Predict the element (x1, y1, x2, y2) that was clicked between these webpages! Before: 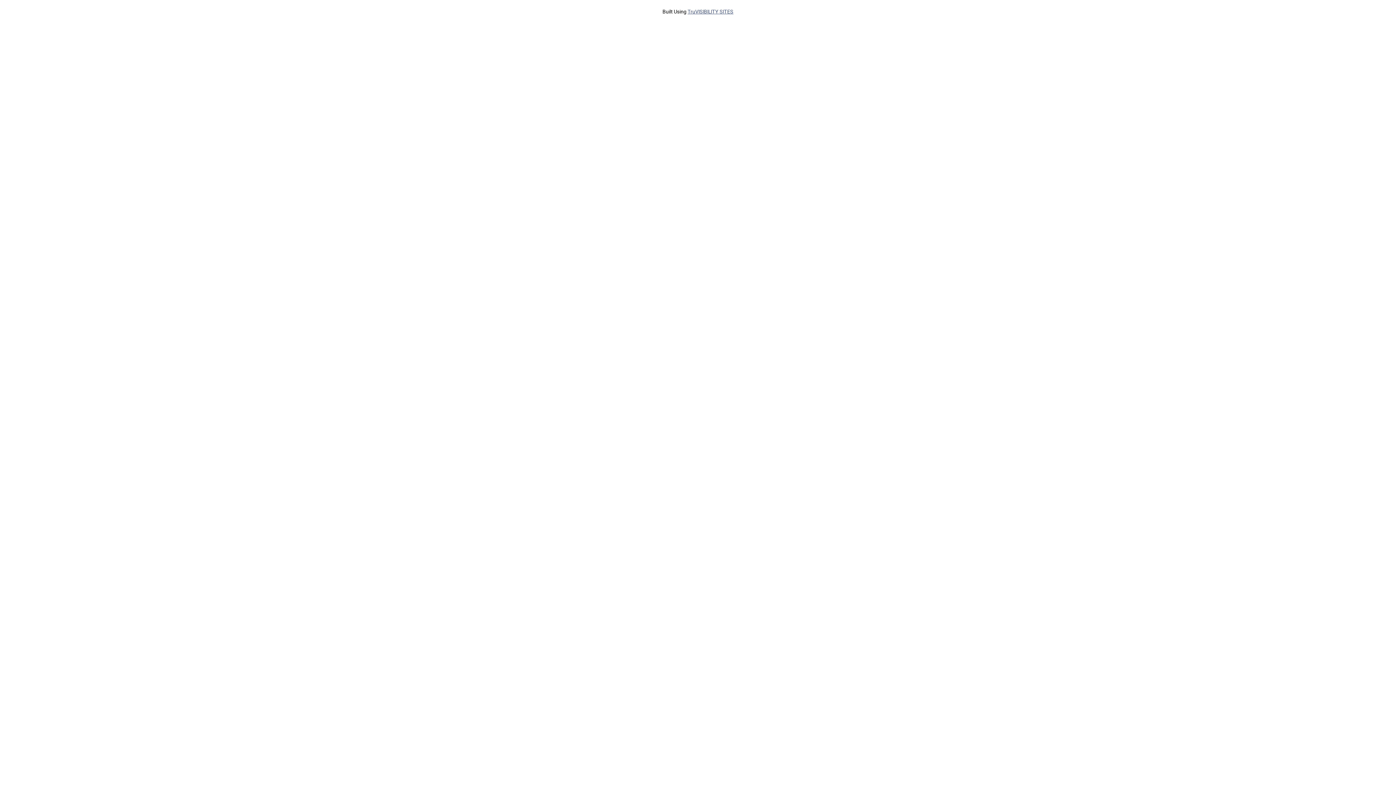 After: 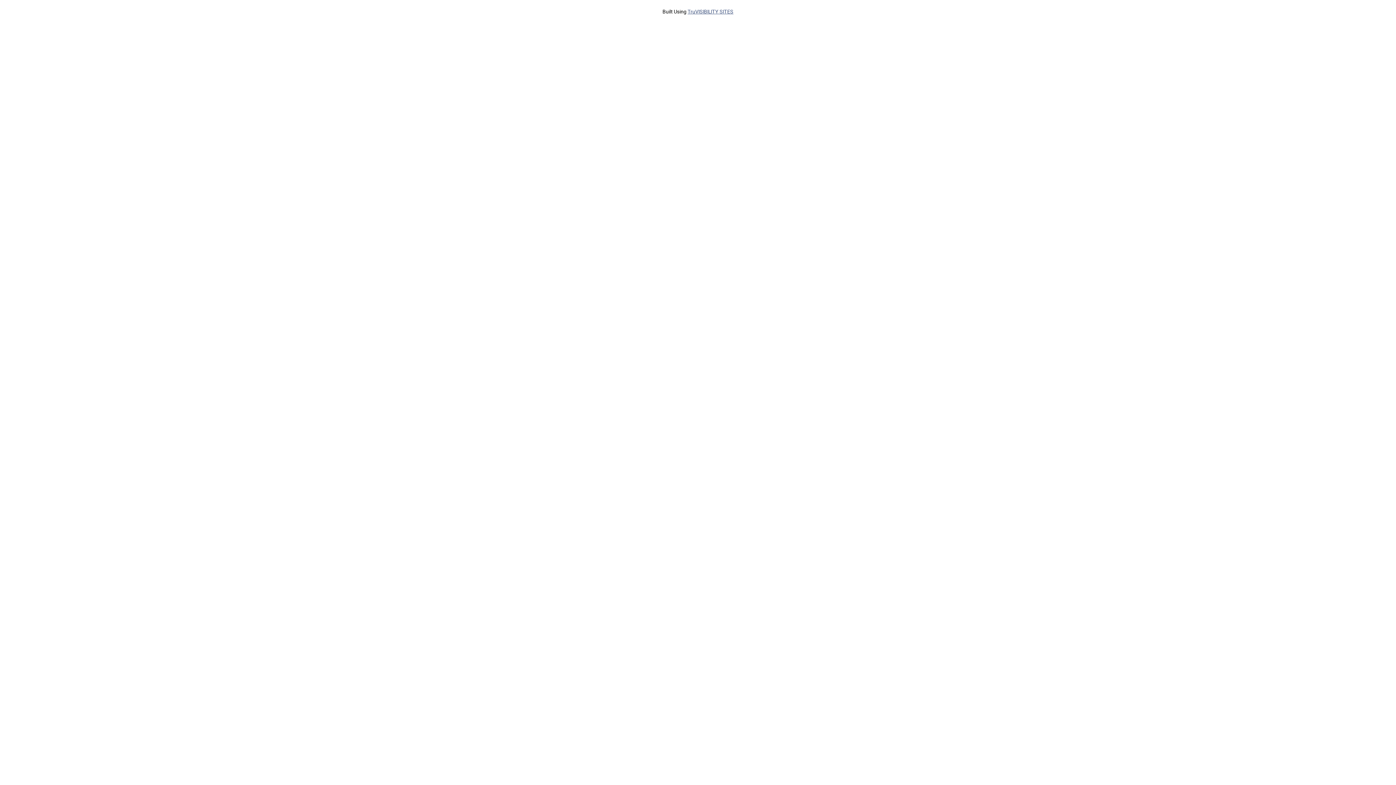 Action: bbox: (687, 8, 733, 14) label: TruVISIBILITY SITES